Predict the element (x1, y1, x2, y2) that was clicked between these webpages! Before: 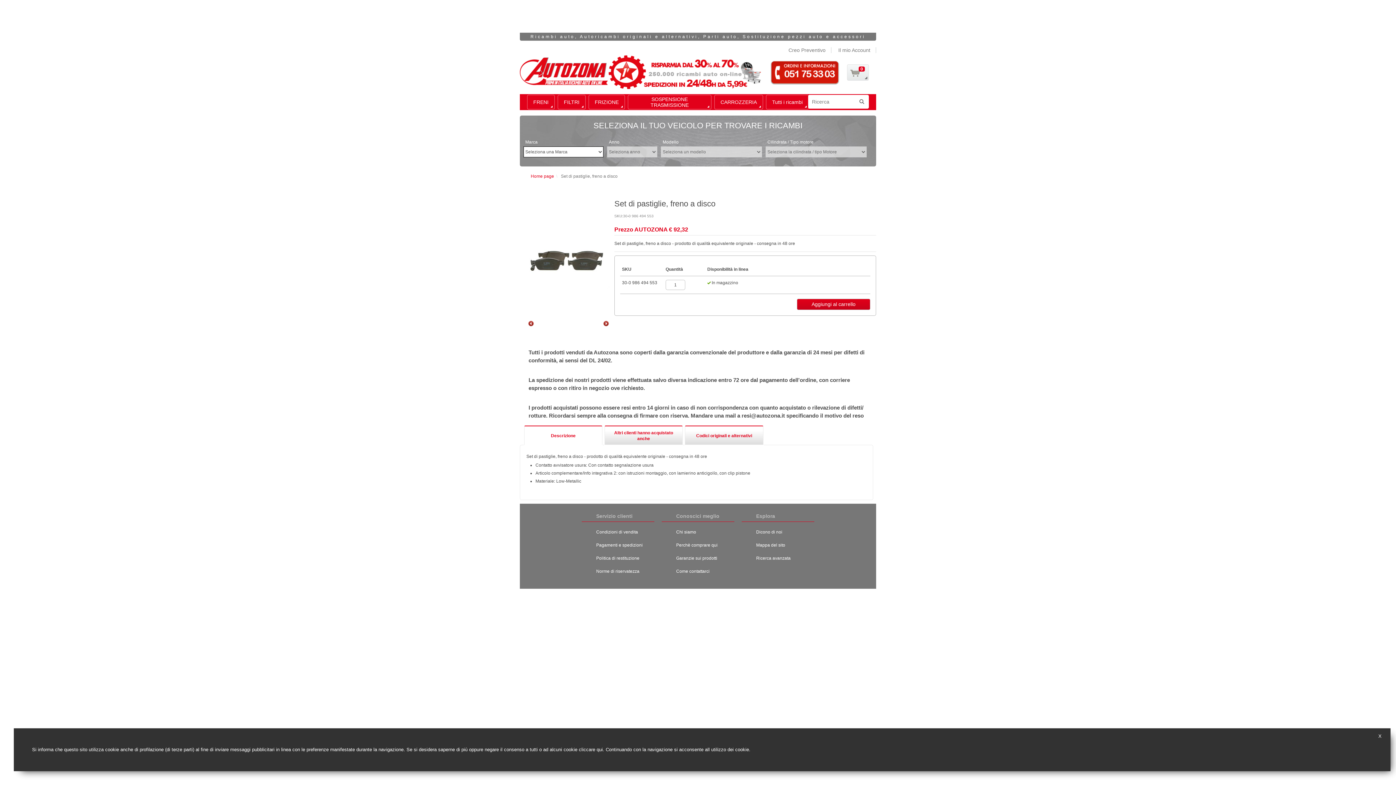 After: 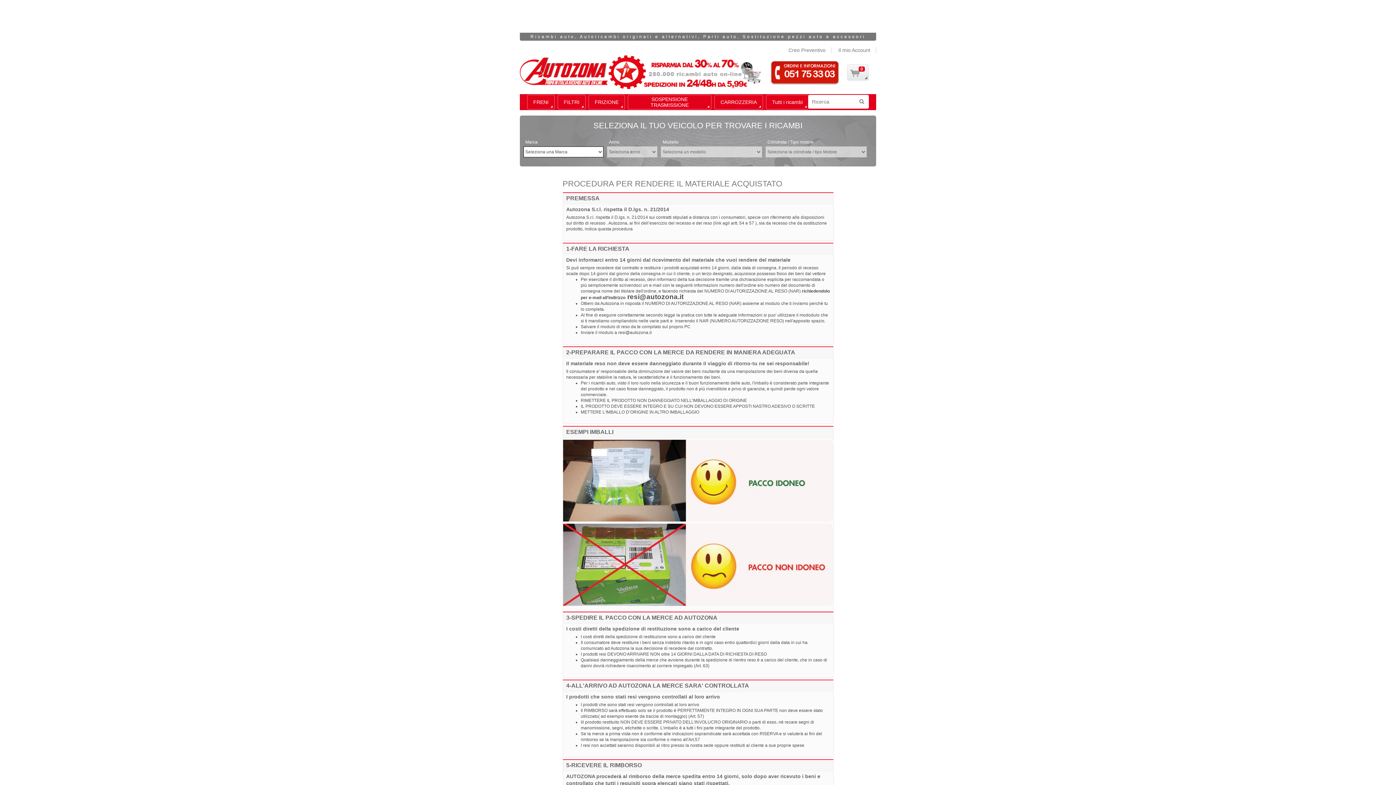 Action: label: Politica di restituzione bbox: (592, 552, 654, 565)